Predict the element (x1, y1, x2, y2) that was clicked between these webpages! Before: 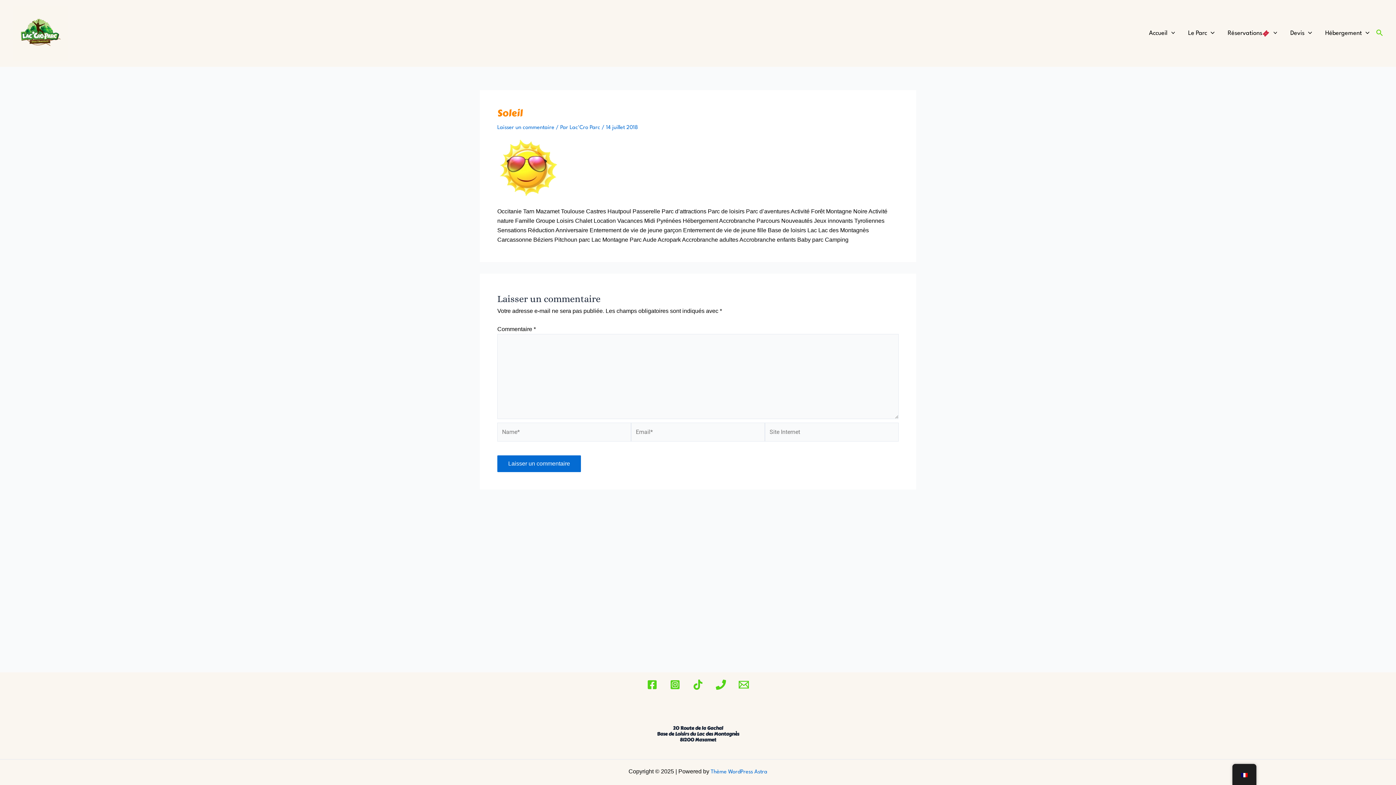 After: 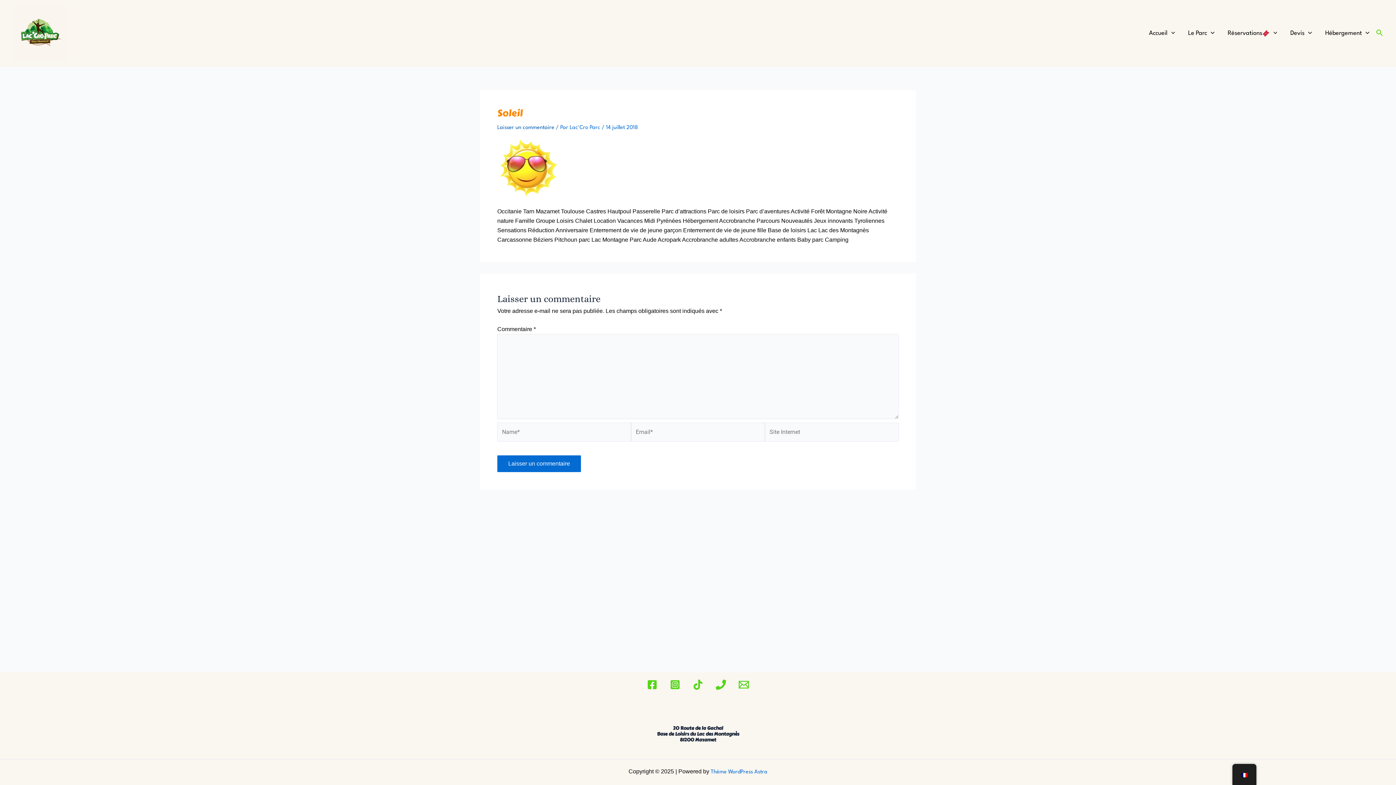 Action: bbox: (497, 125, 554, 130) label: Laisser un commentaire